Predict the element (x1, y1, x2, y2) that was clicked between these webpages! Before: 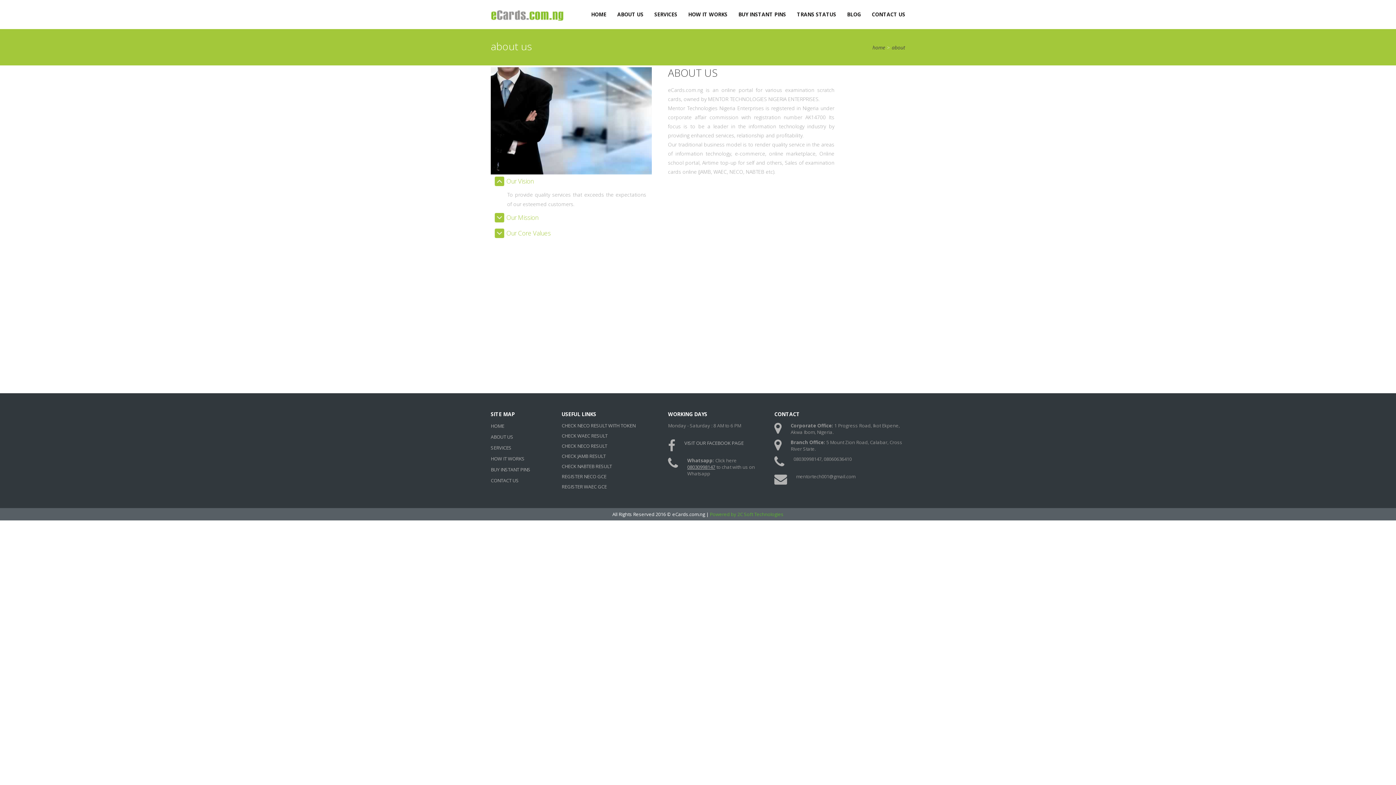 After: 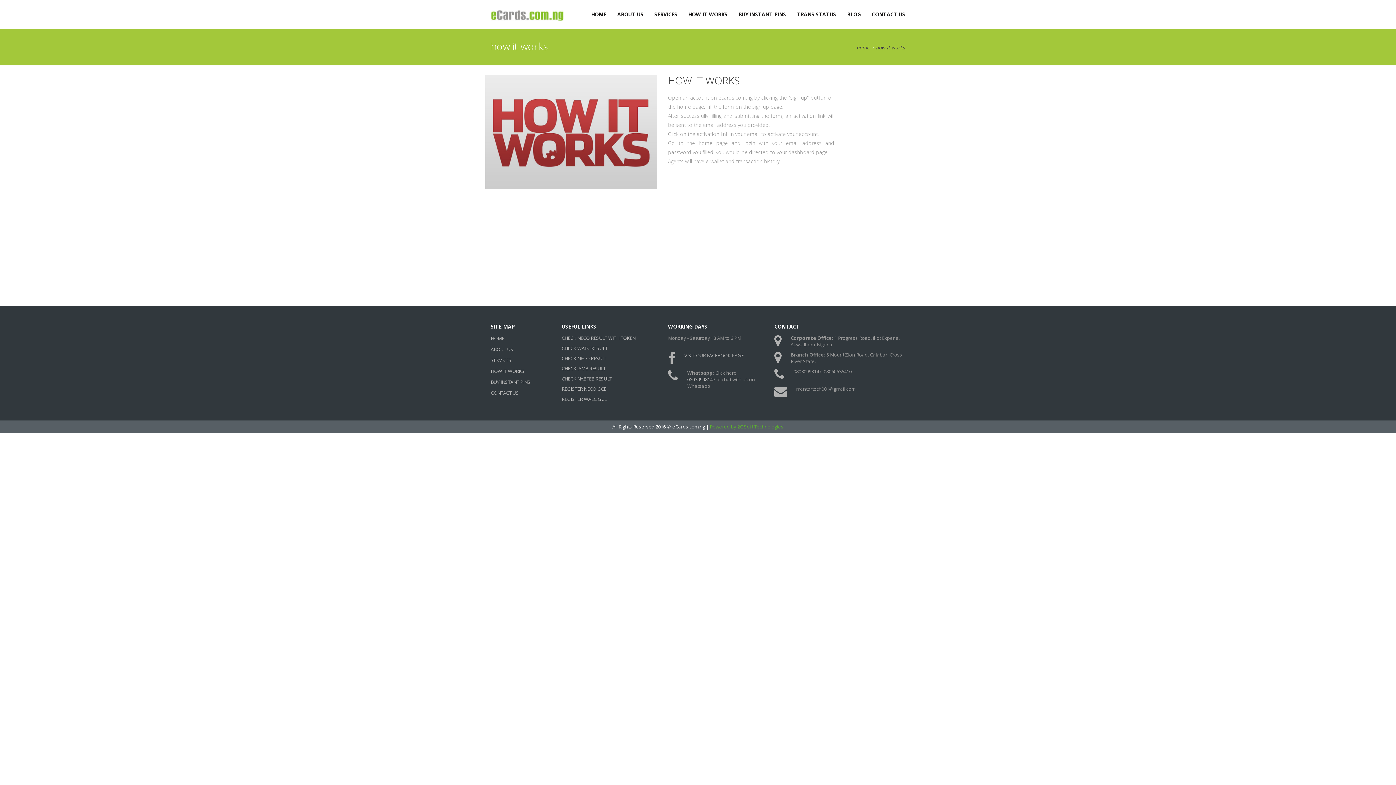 Action: bbox: (682, 0, 733, 29) label: HOW IT WORKS